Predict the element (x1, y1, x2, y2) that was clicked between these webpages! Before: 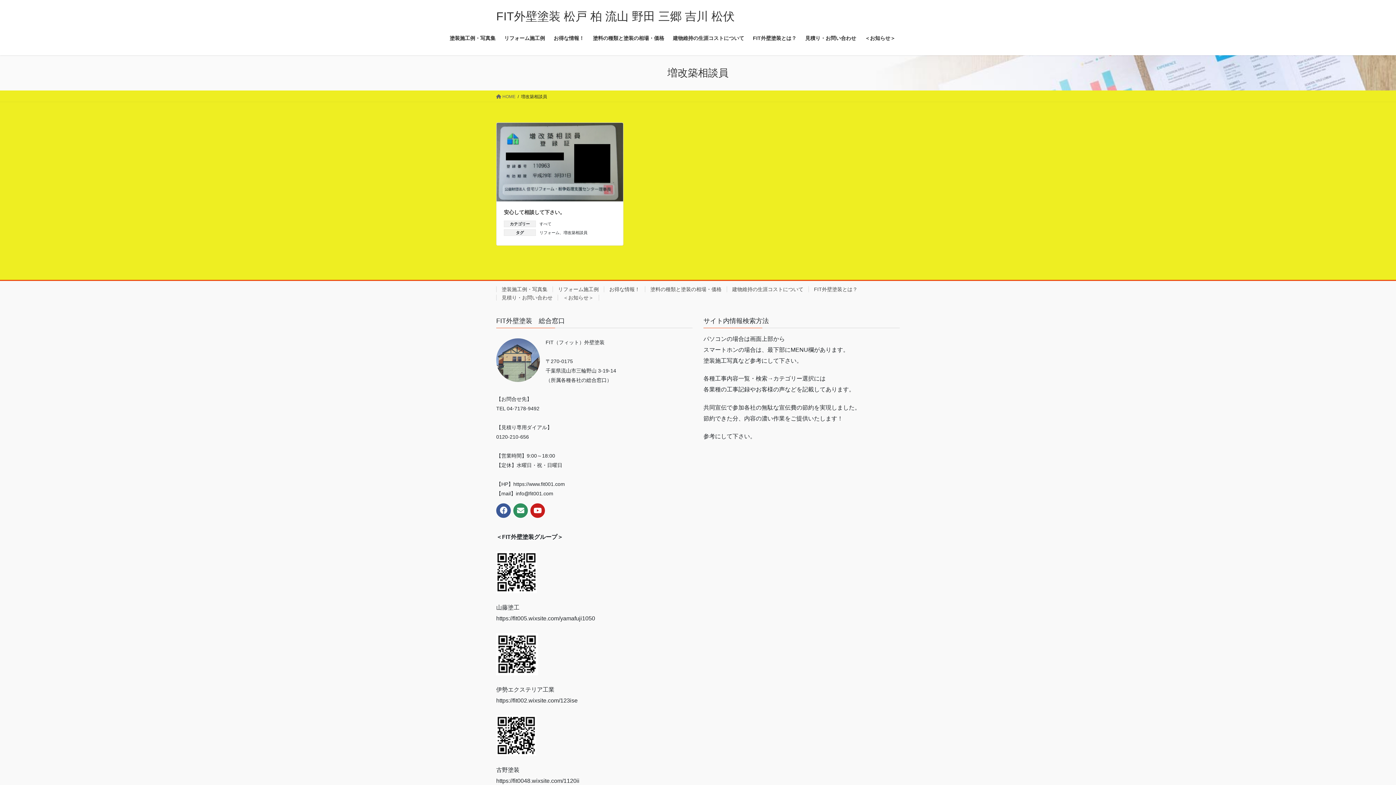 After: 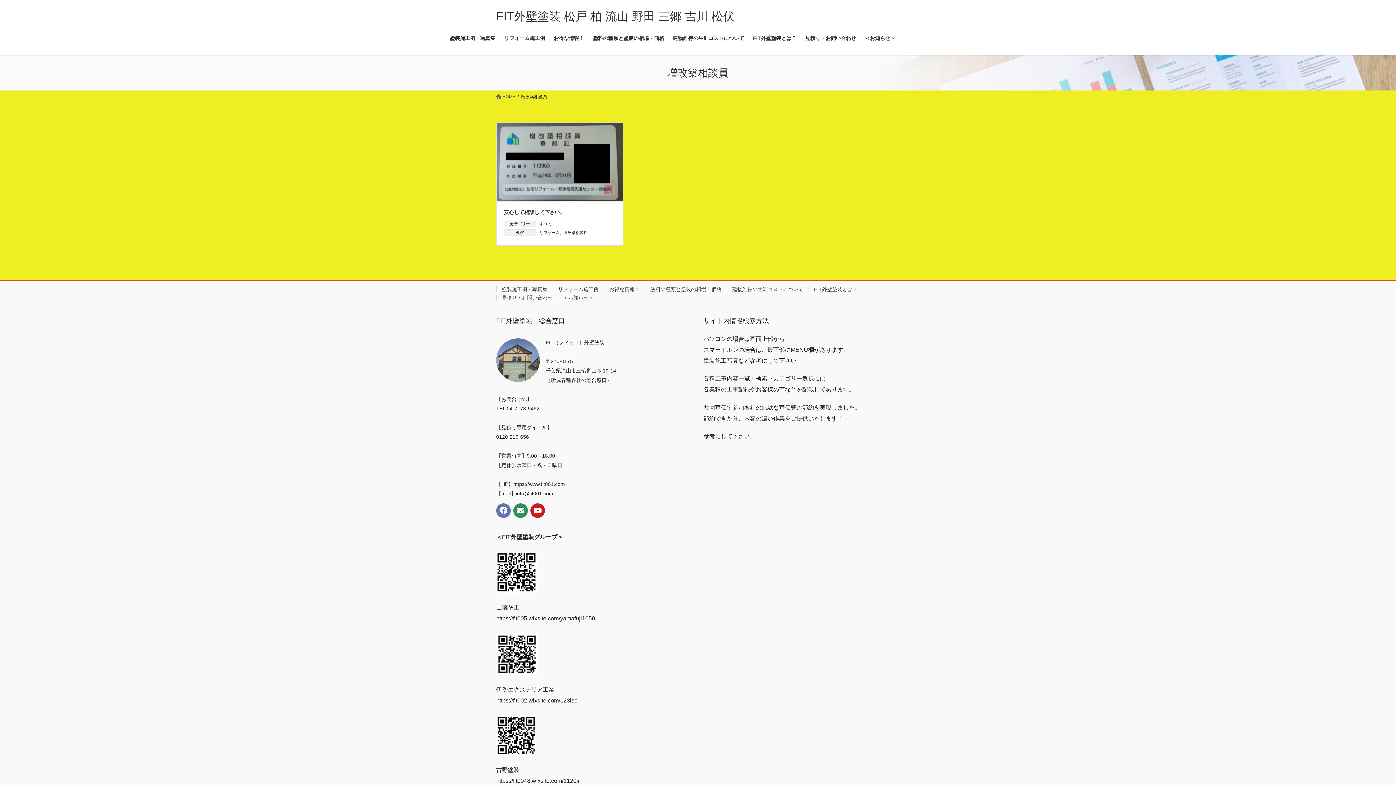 Action: bbox: (496, 503, 510, 518)